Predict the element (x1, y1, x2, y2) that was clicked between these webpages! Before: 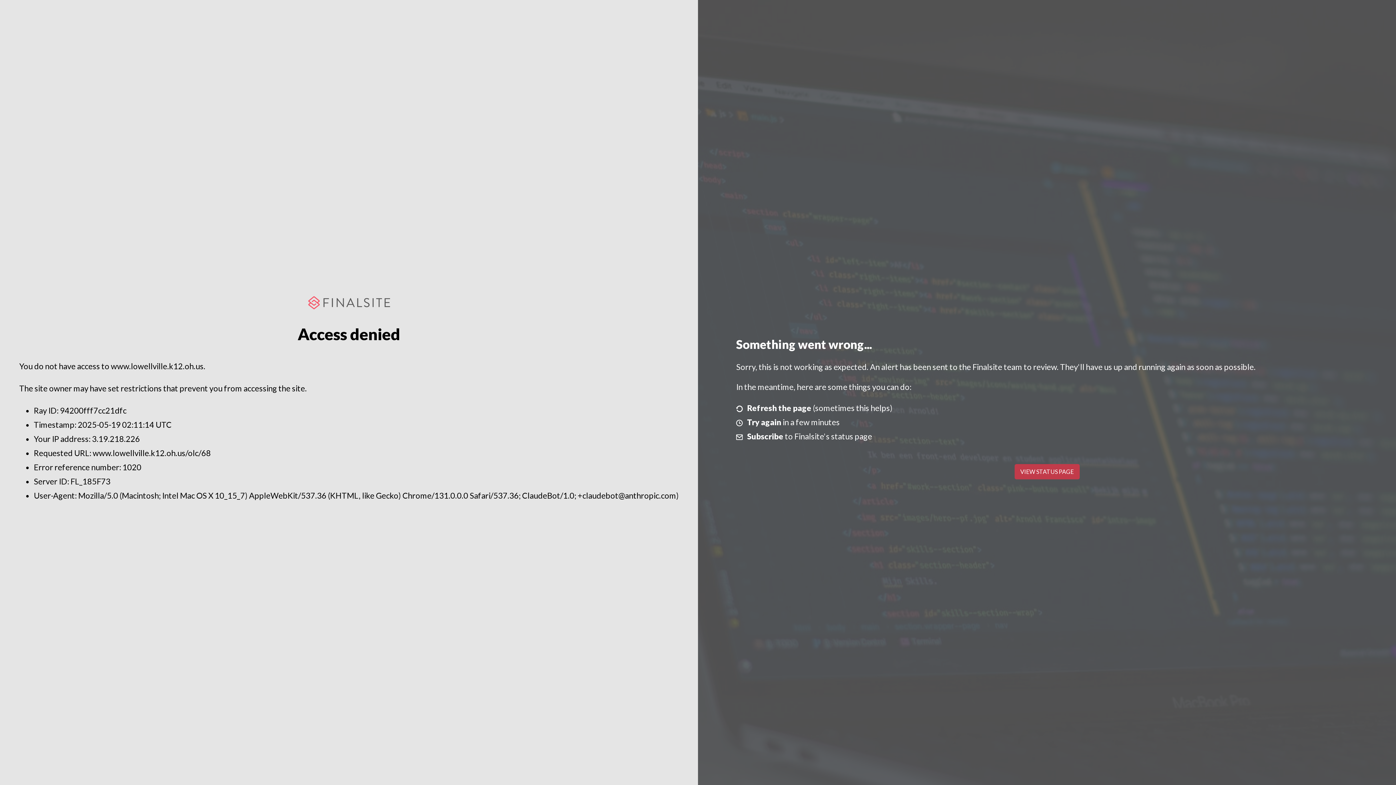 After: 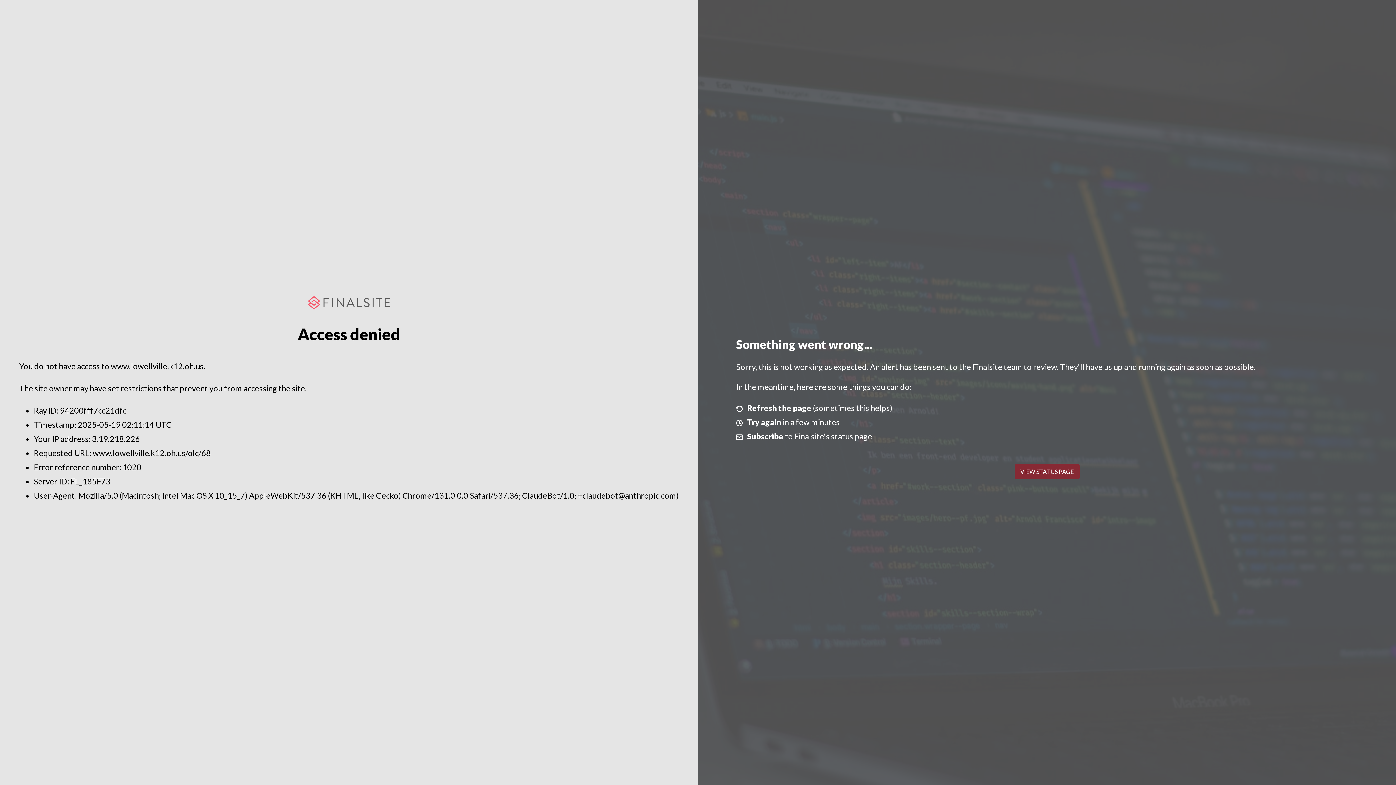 Action: bbox: (1014, 464, 1079, 479) label: VIEW STATUS PAGE